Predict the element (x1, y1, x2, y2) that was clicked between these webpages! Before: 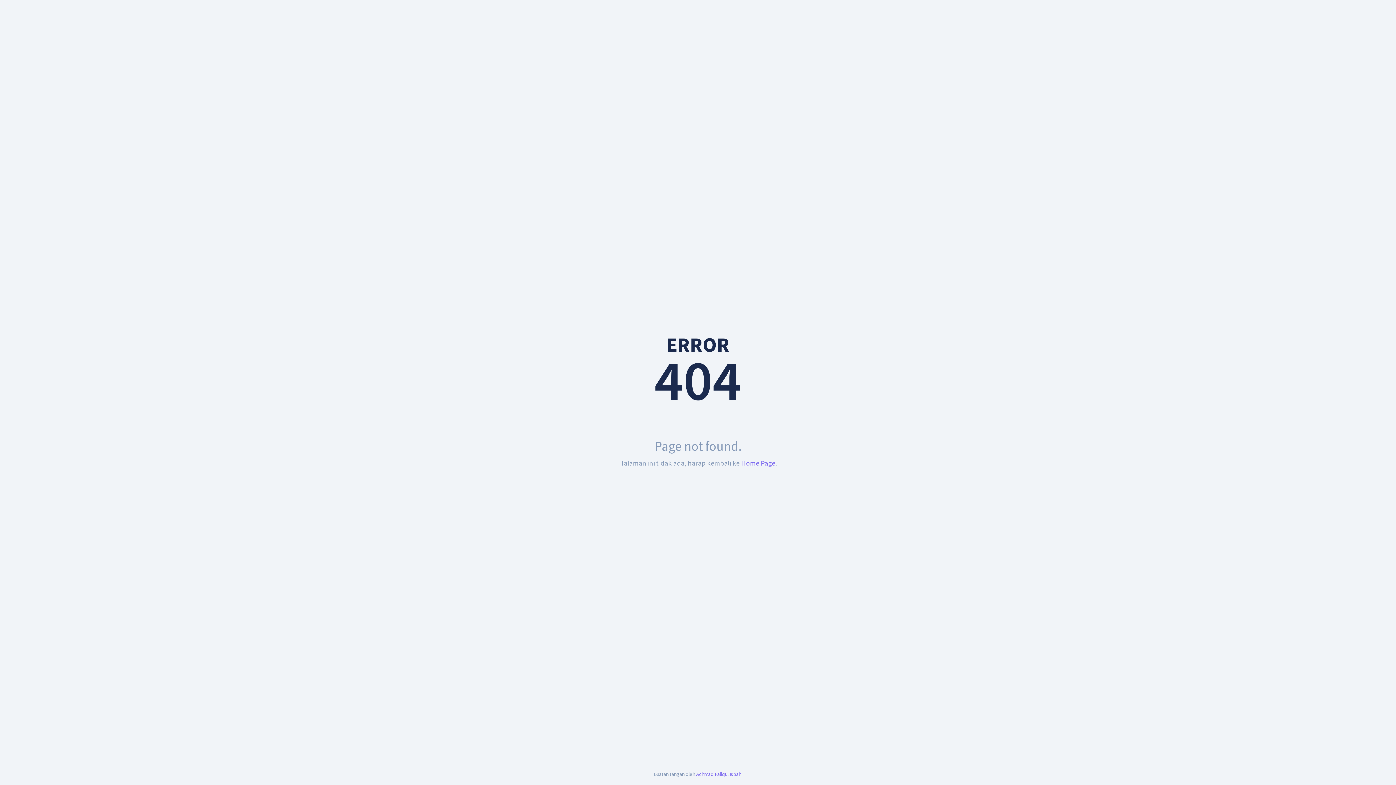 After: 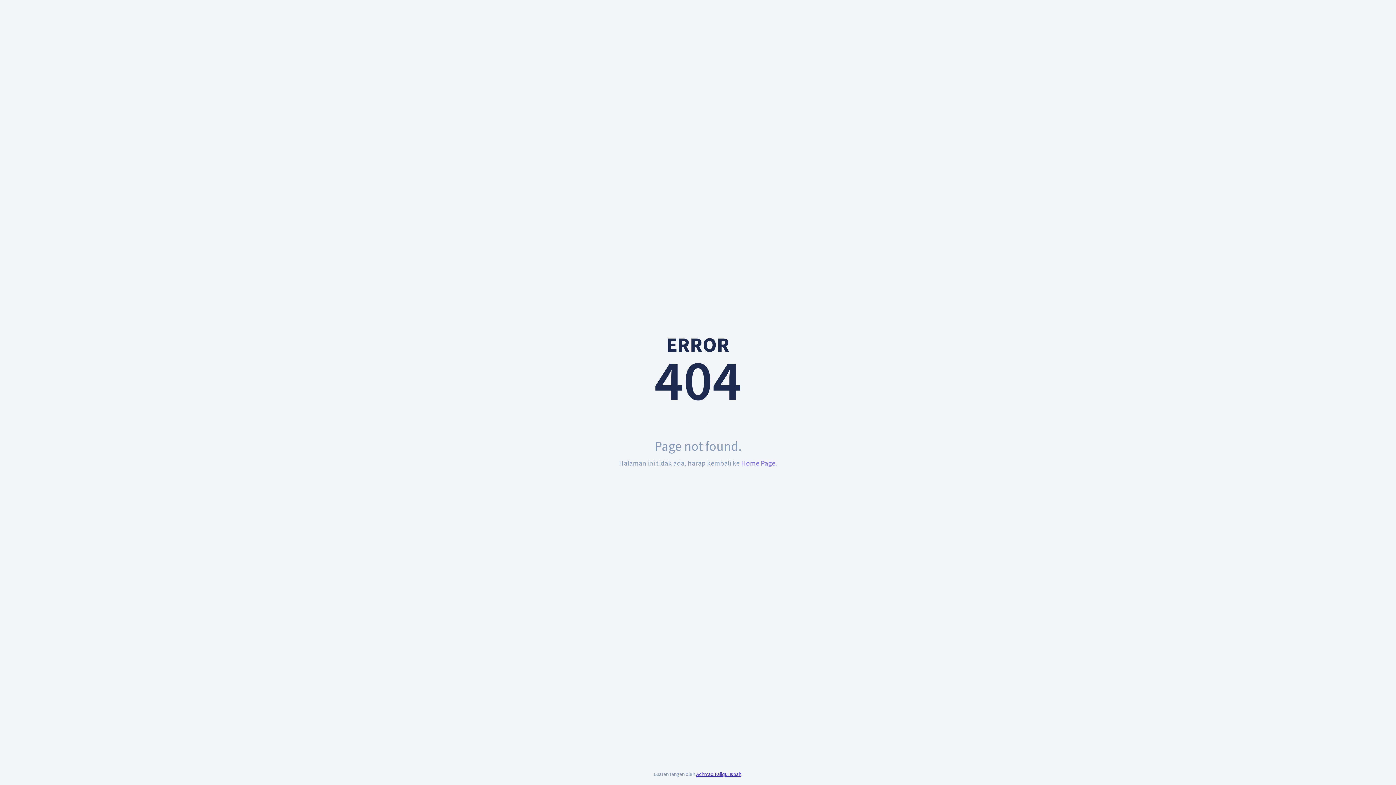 Action: bbox: (696, 770, 741, 778) label: Achmad Faliqul Isbah